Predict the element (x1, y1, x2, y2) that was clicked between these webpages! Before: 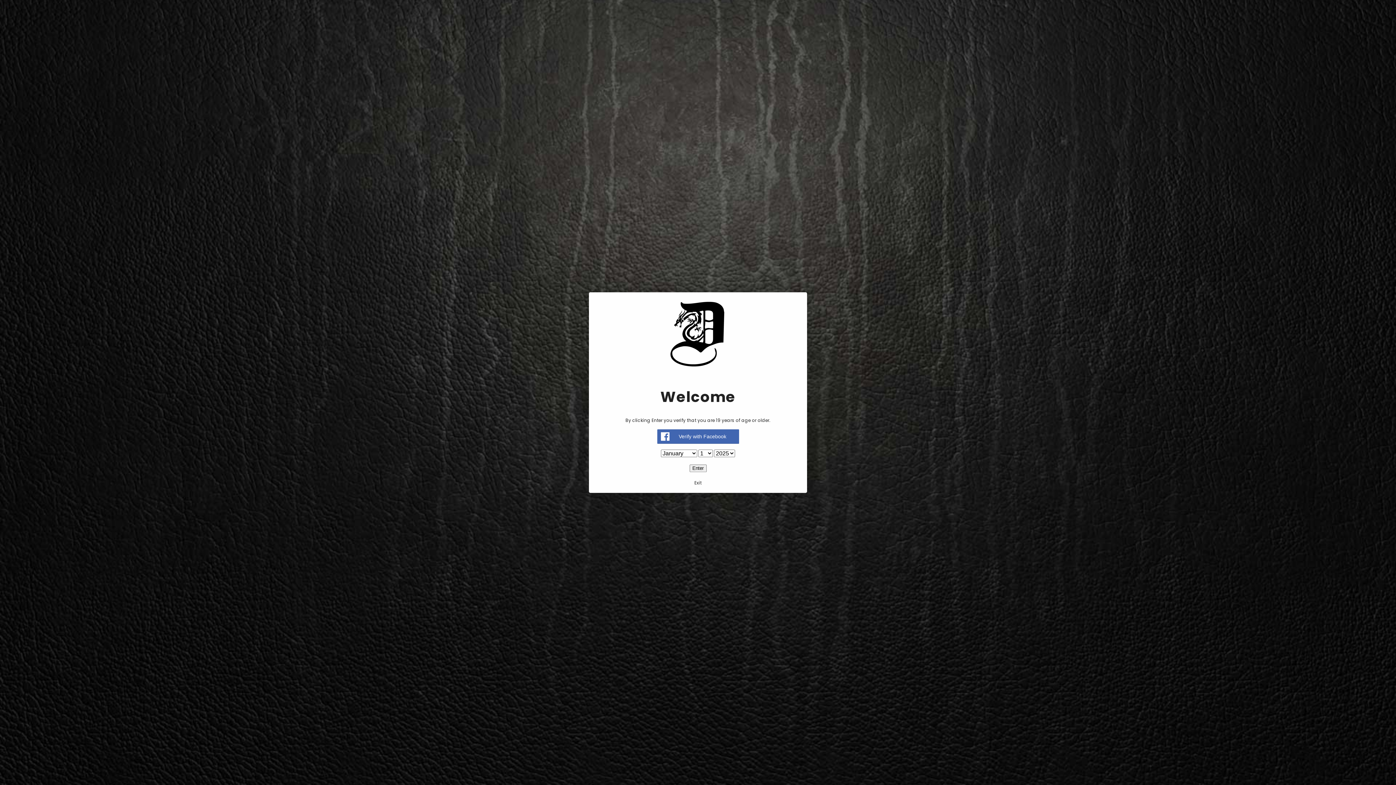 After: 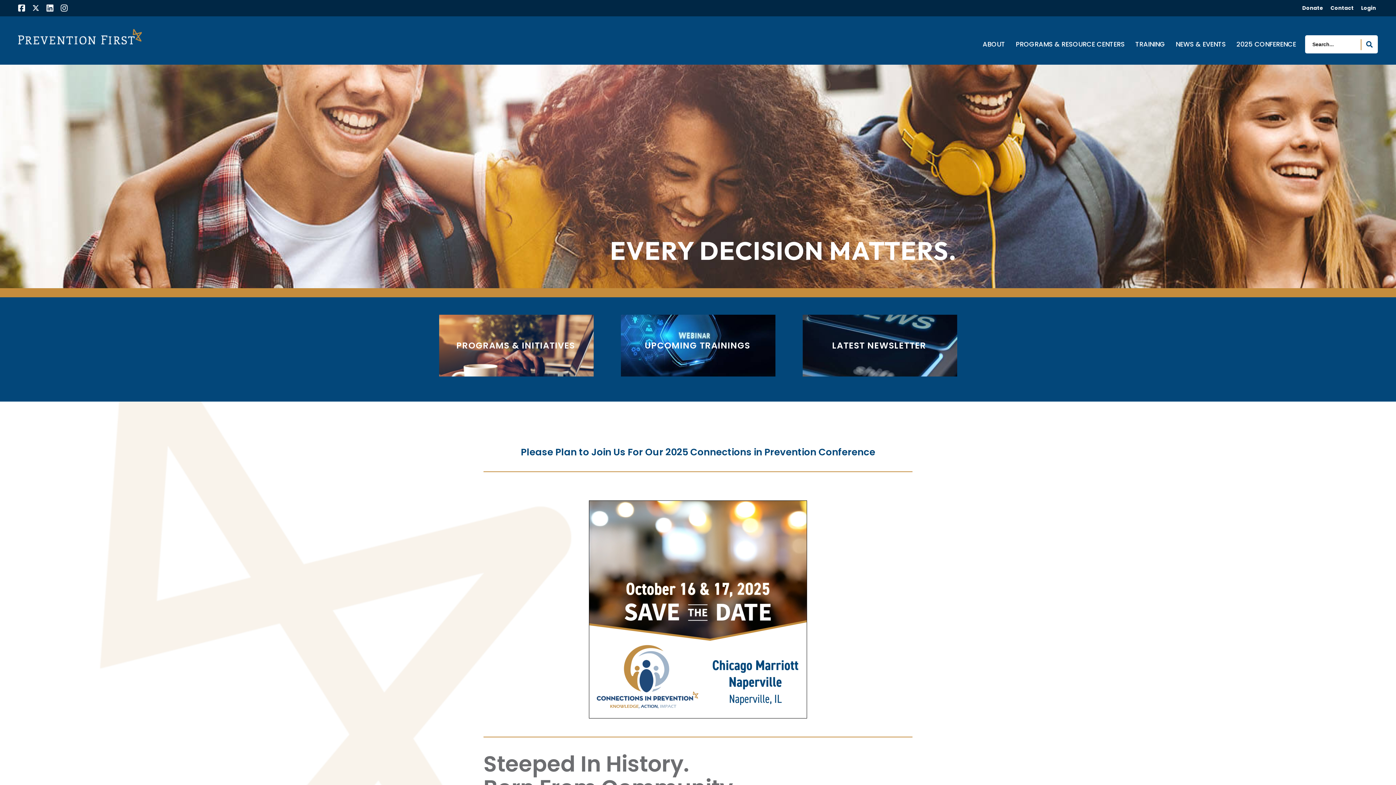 Action: bbox: (594, 478, 801, 493) label: Exit